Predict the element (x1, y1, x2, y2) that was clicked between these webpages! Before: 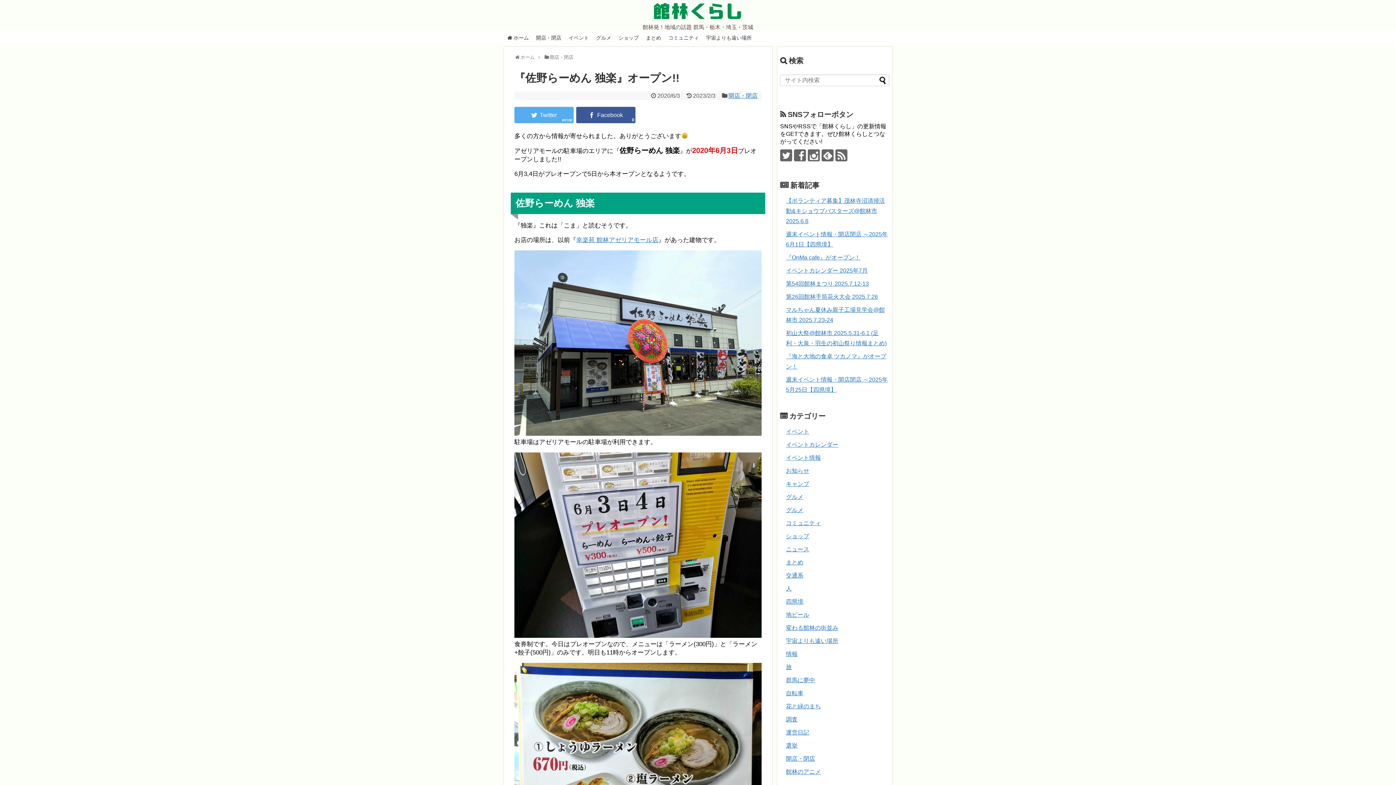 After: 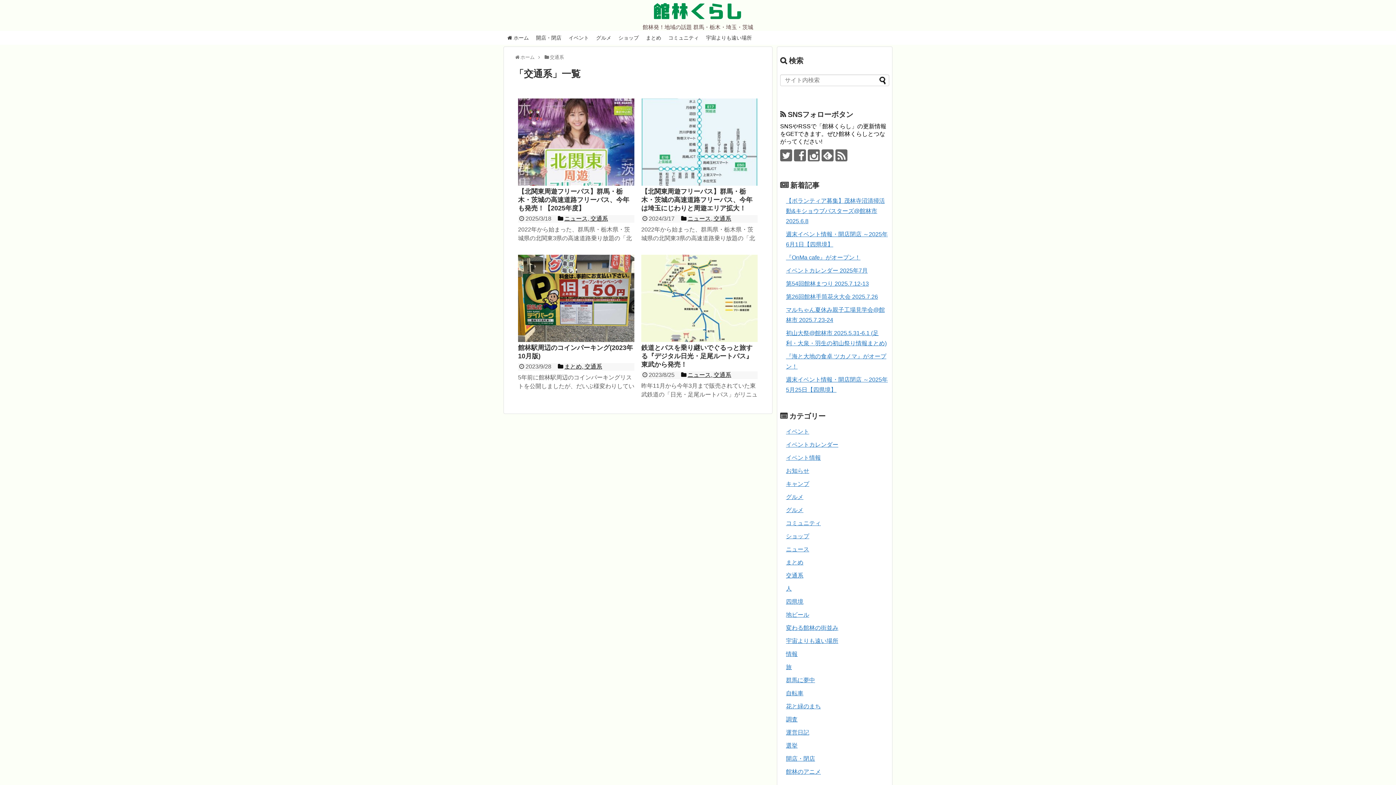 Action: bbox: (786, 572, 803, 579) label: 交通系